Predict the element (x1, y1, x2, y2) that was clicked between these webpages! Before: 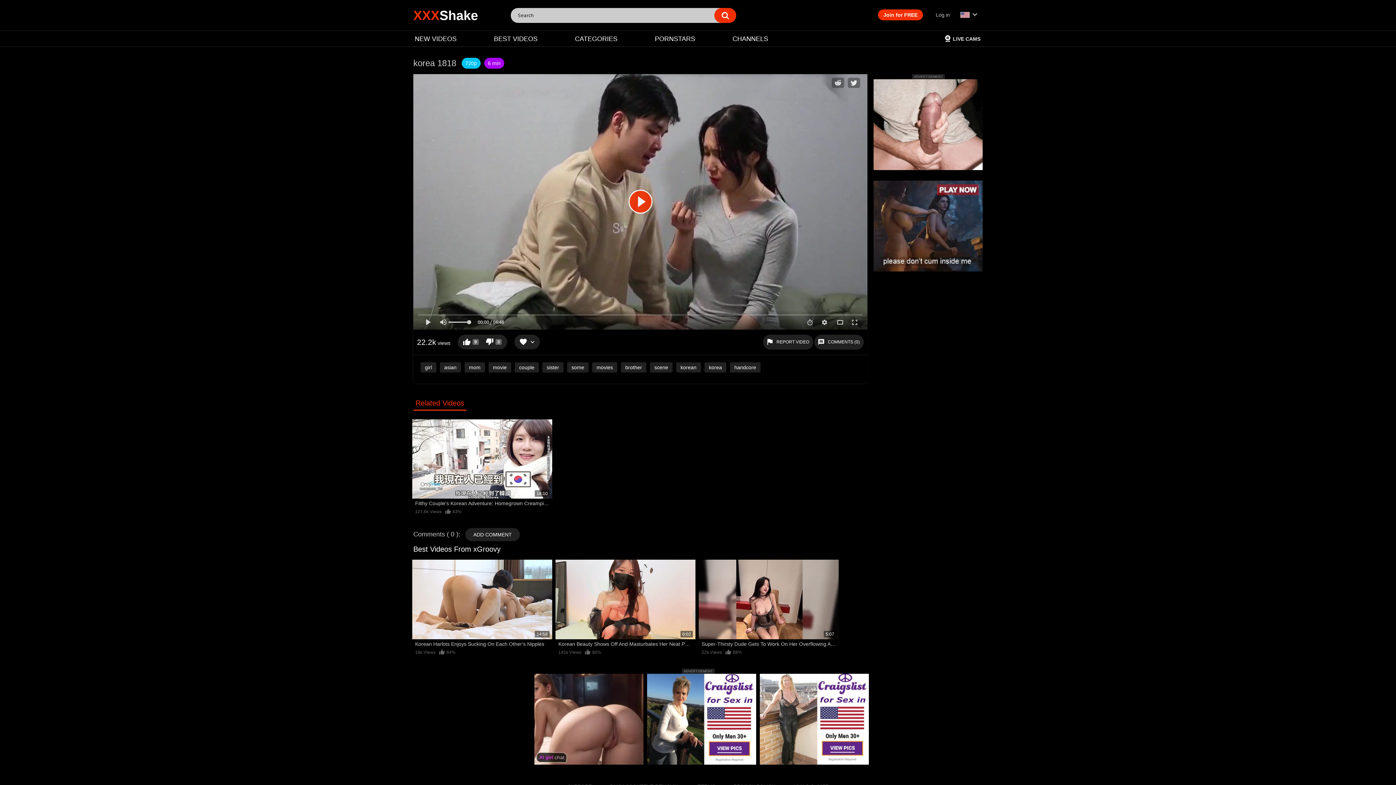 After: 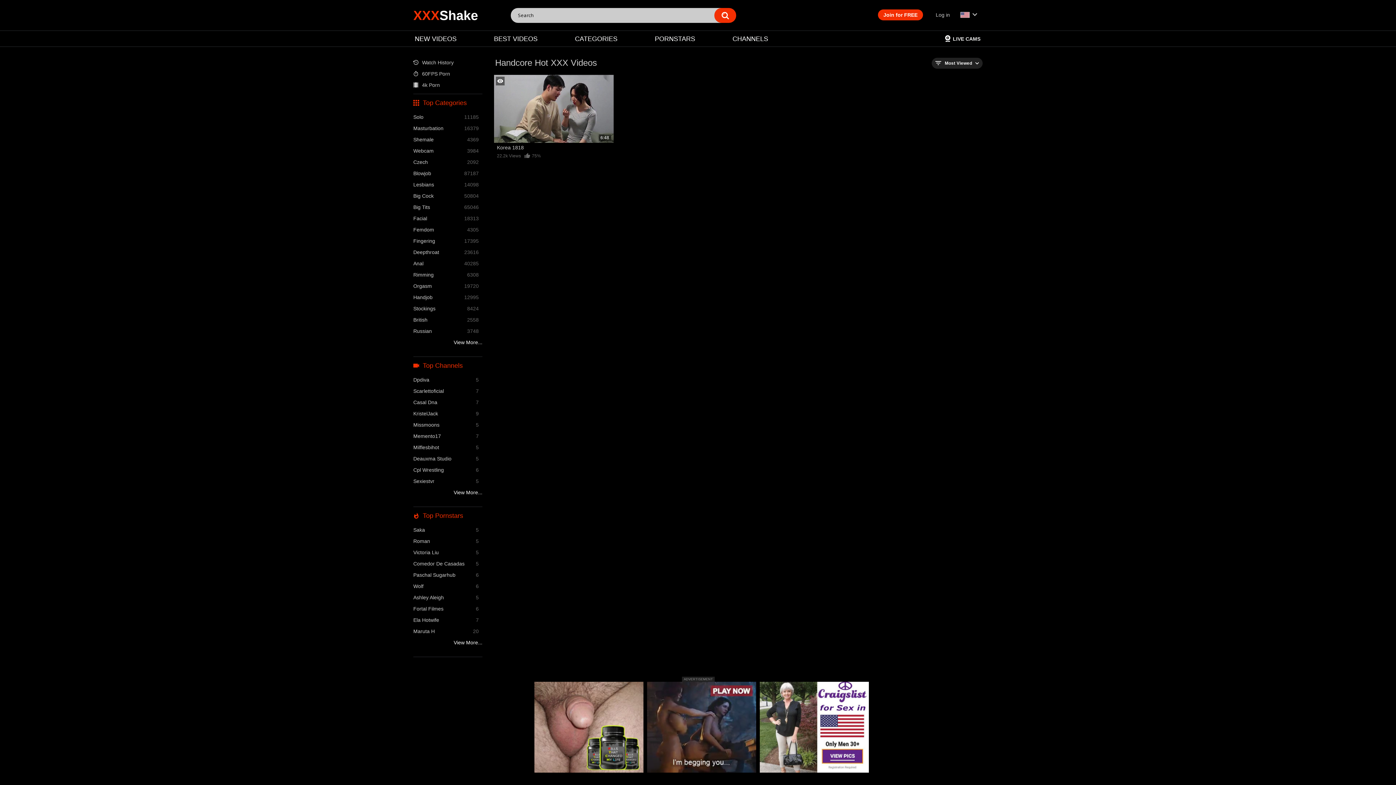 Action: label: handcore bbox: (730, 362, 760, 372)